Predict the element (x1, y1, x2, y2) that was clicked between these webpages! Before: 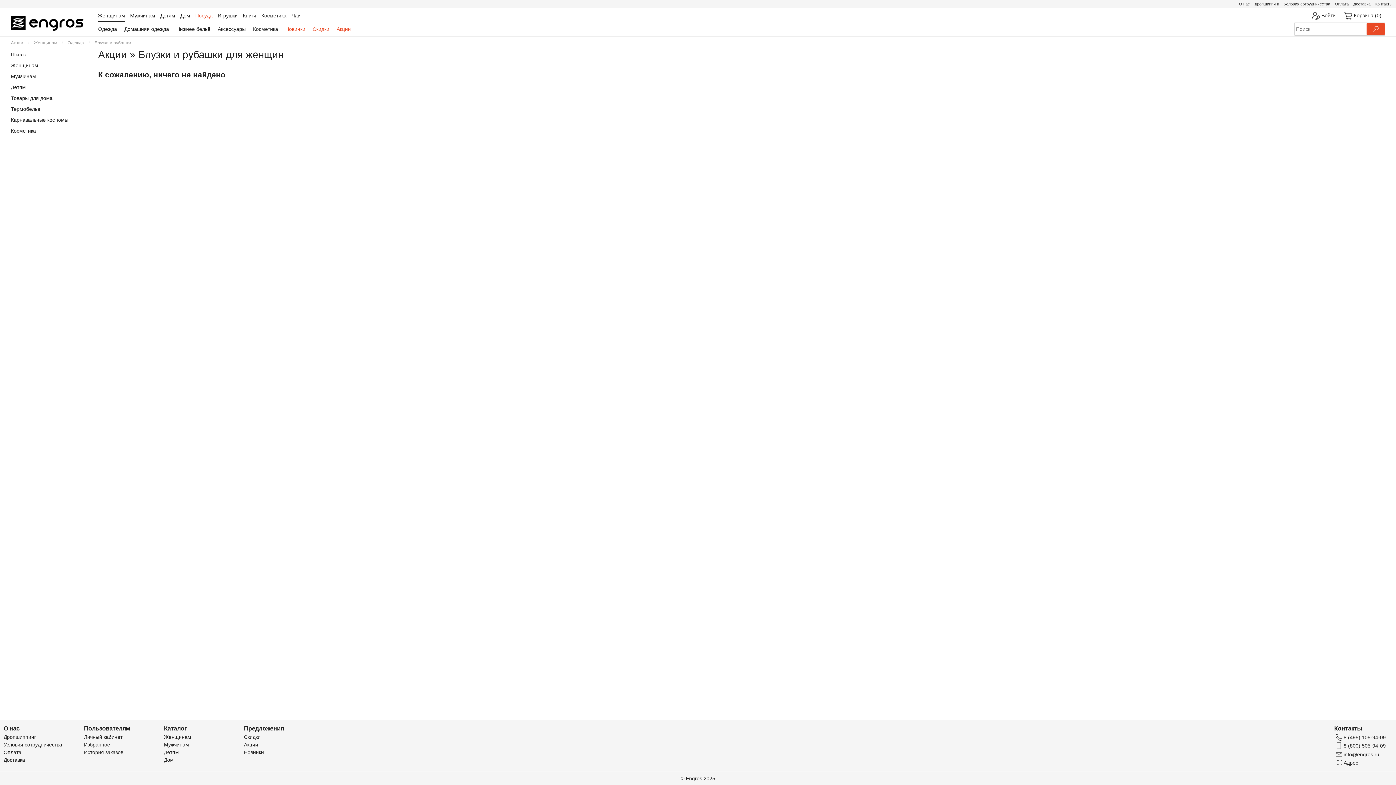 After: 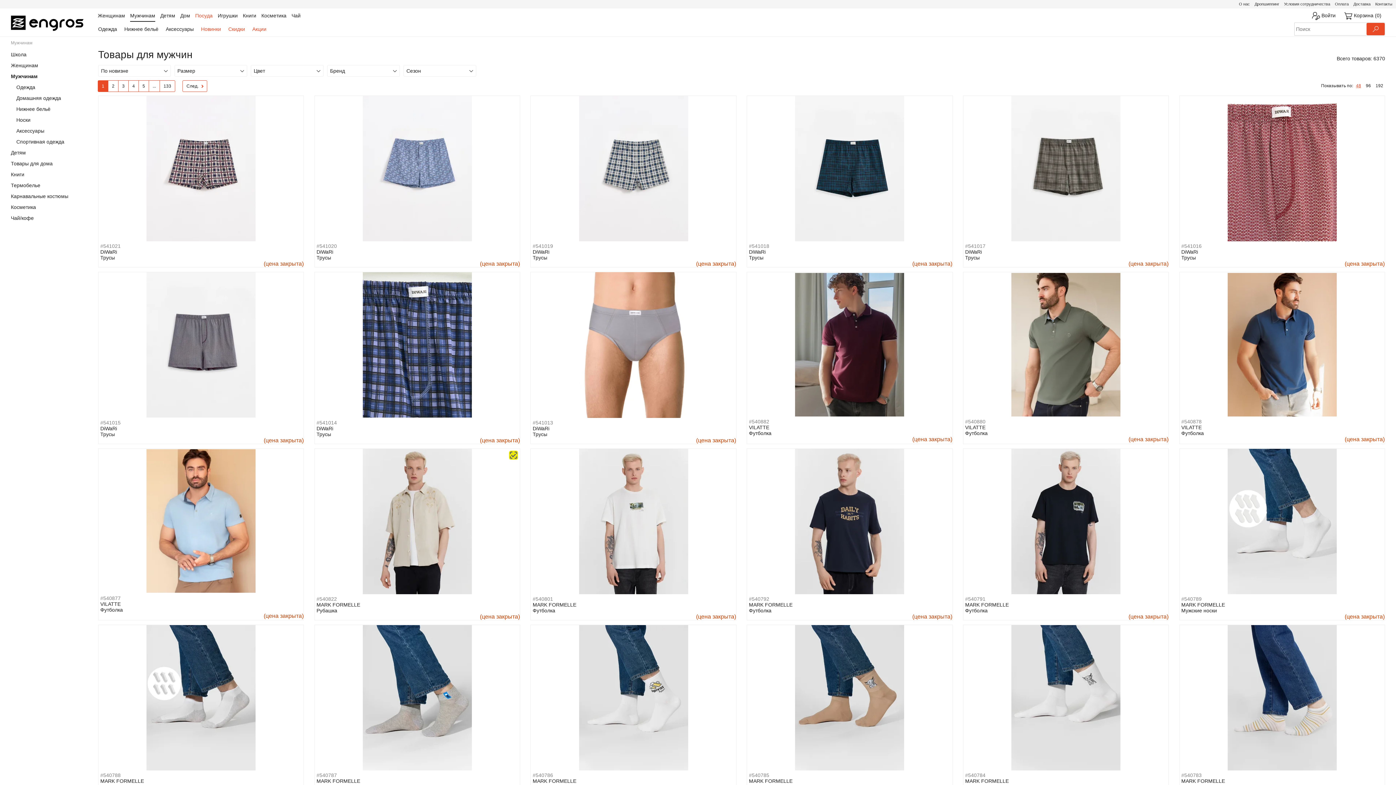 Action: label: Мужчинам bbox: (164, 742, 222, 747)